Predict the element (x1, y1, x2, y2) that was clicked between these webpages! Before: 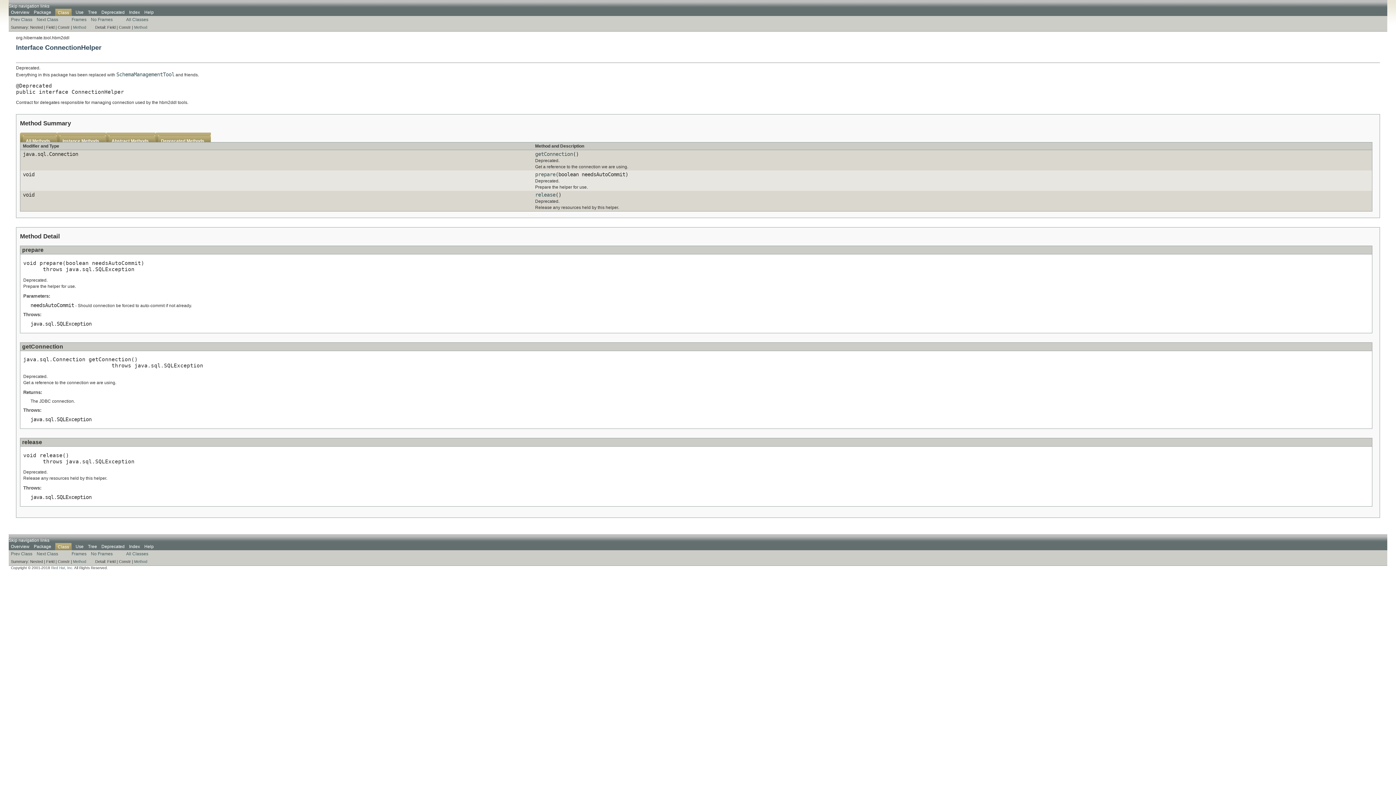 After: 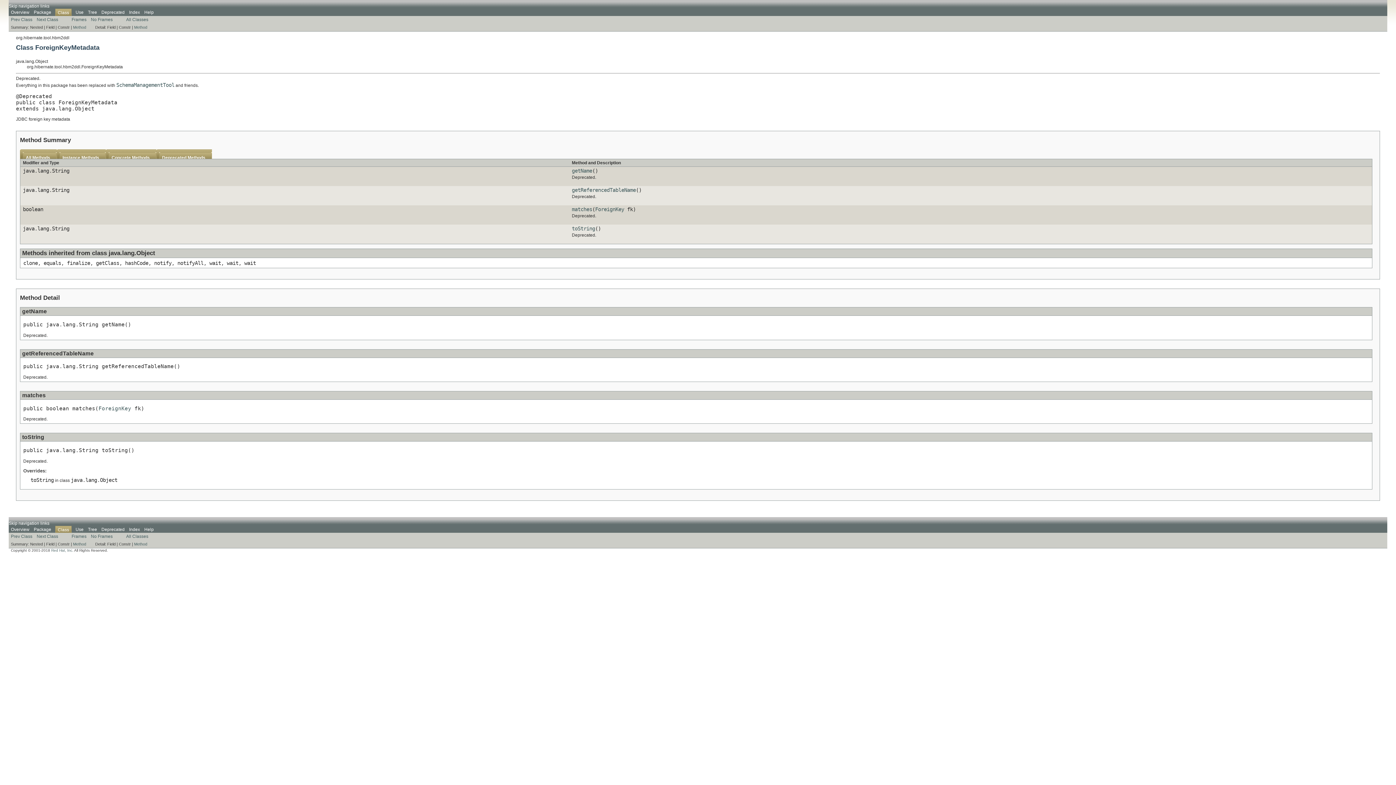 Action: label: Next Class bbox: (36, 551, 58, 556)